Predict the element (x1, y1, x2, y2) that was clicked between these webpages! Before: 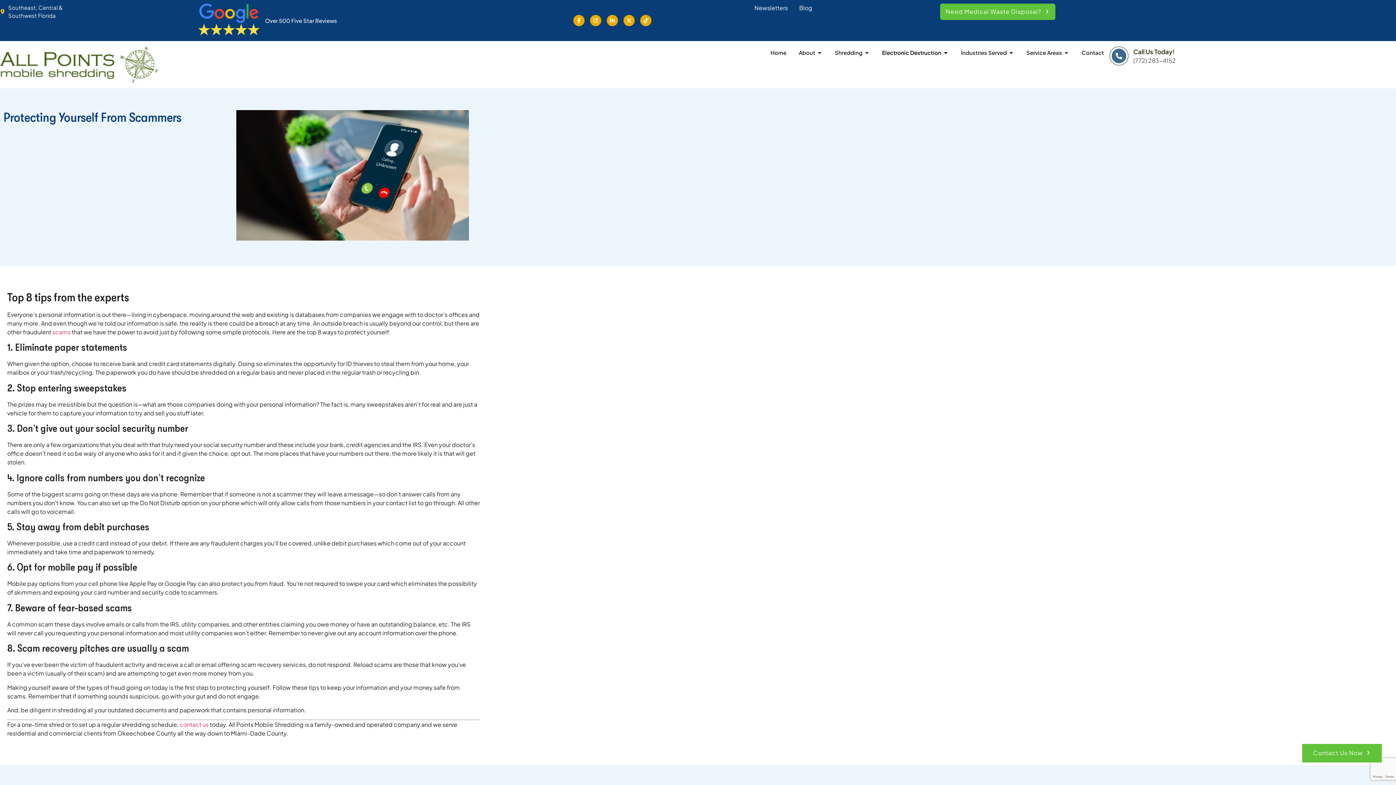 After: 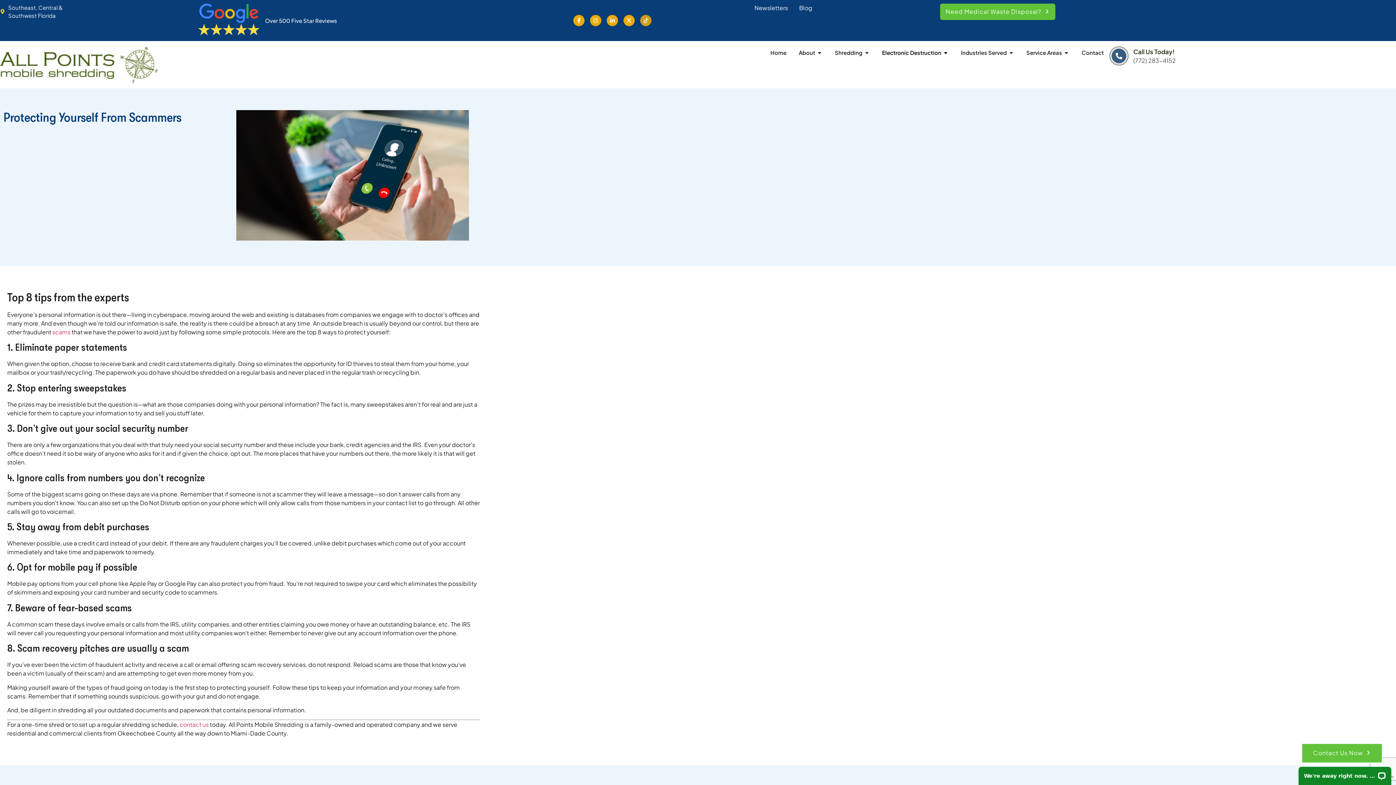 Action: bbox: (640, 14, 651, 26) label: Tiktok